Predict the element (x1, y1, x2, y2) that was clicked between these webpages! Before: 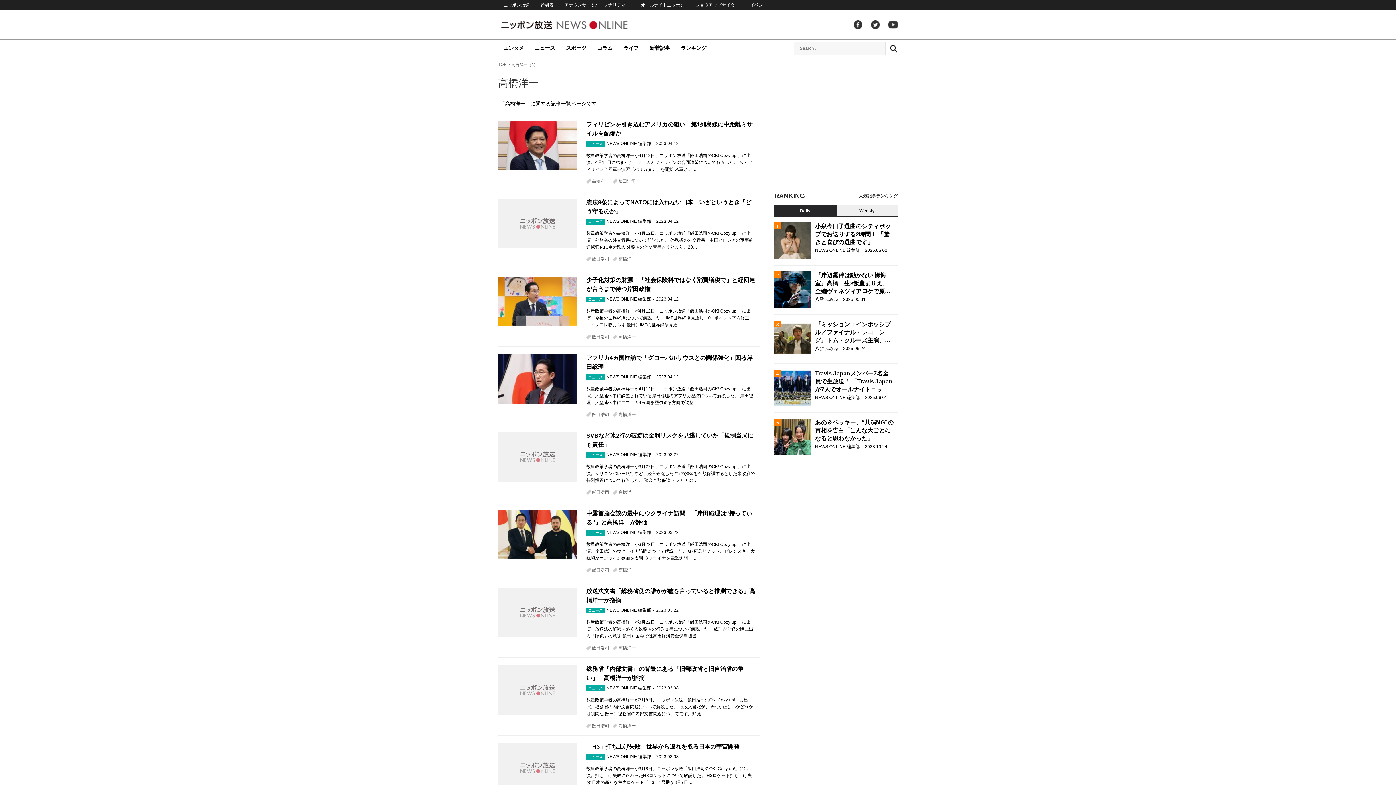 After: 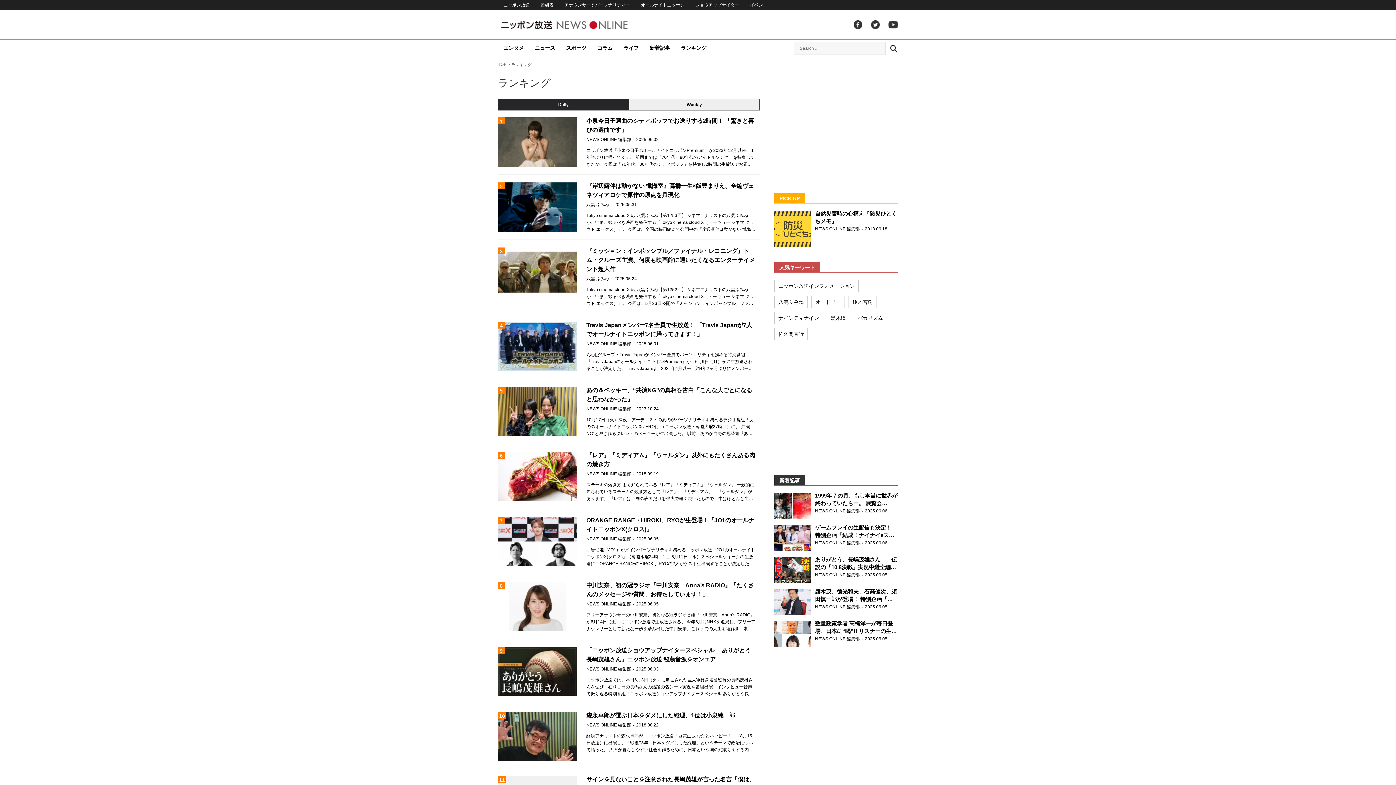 Action: bbox: (675, 39, 712, 57) label: ランキング